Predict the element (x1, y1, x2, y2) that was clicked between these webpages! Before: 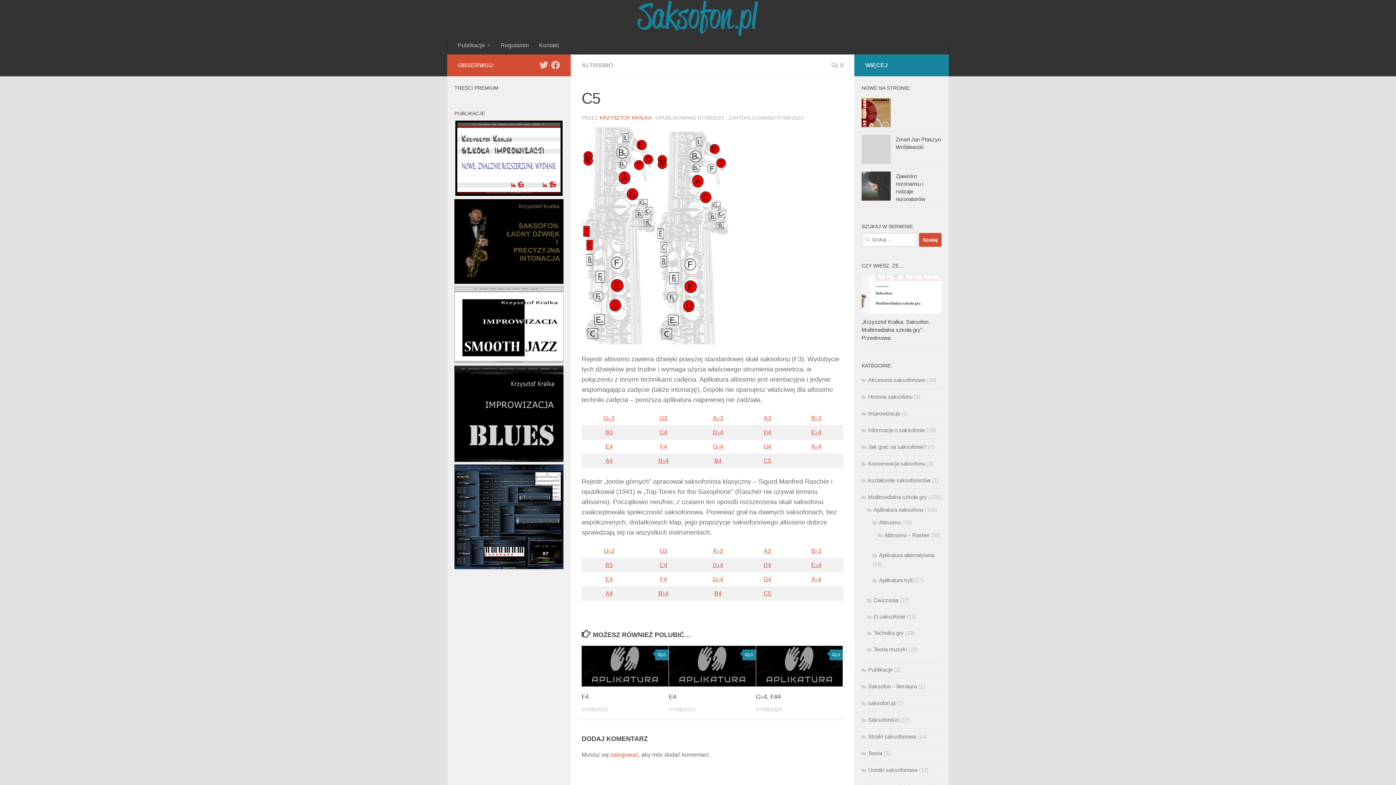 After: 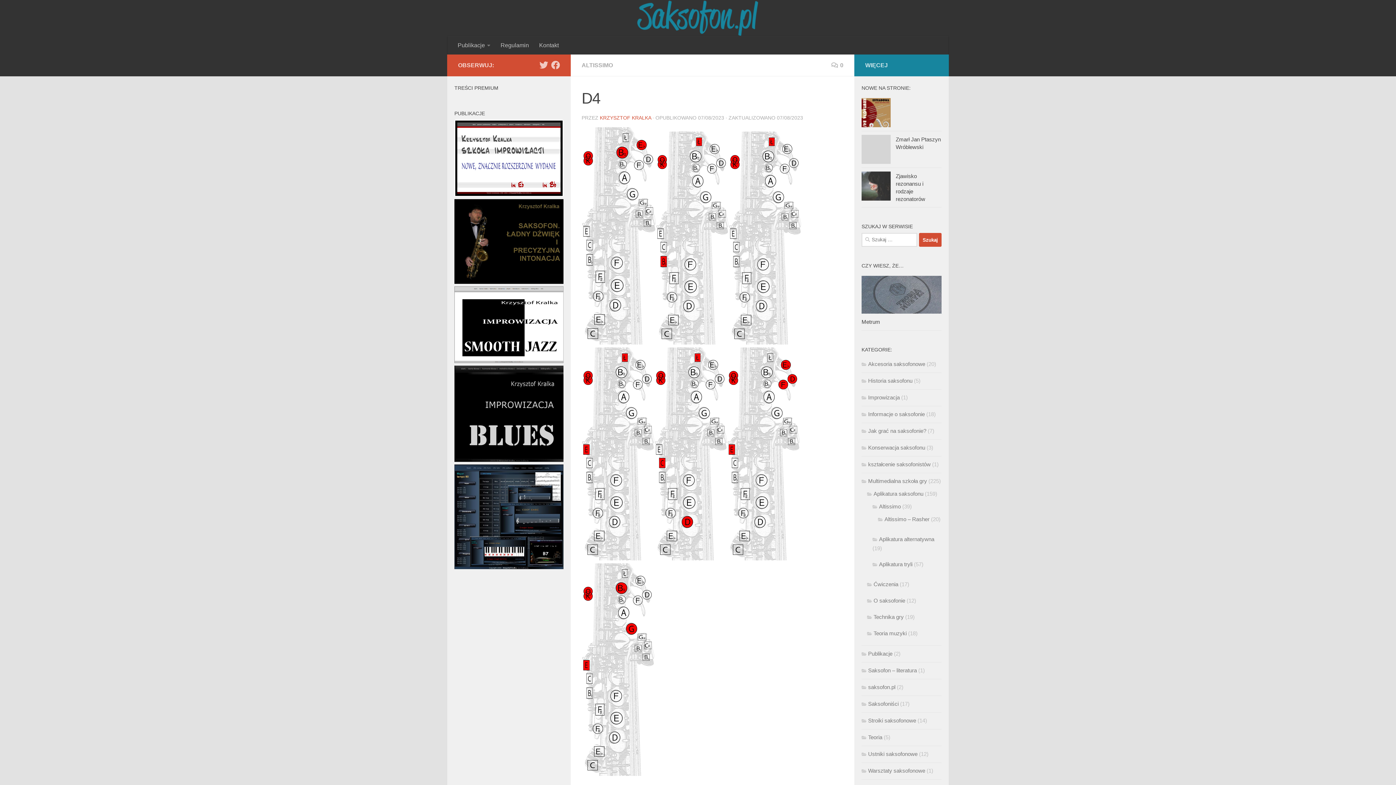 Action: bbox: (763, 429, 771, 435) label: D4